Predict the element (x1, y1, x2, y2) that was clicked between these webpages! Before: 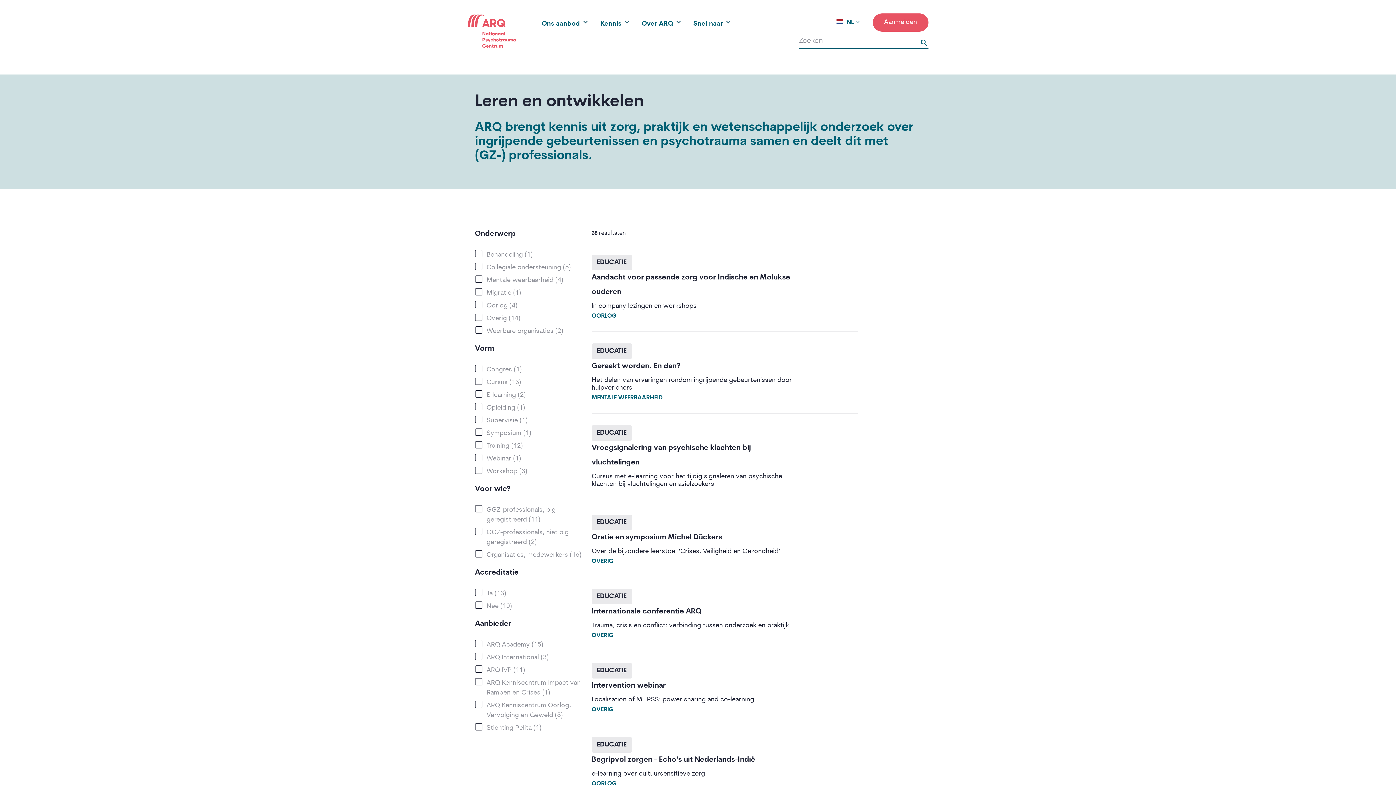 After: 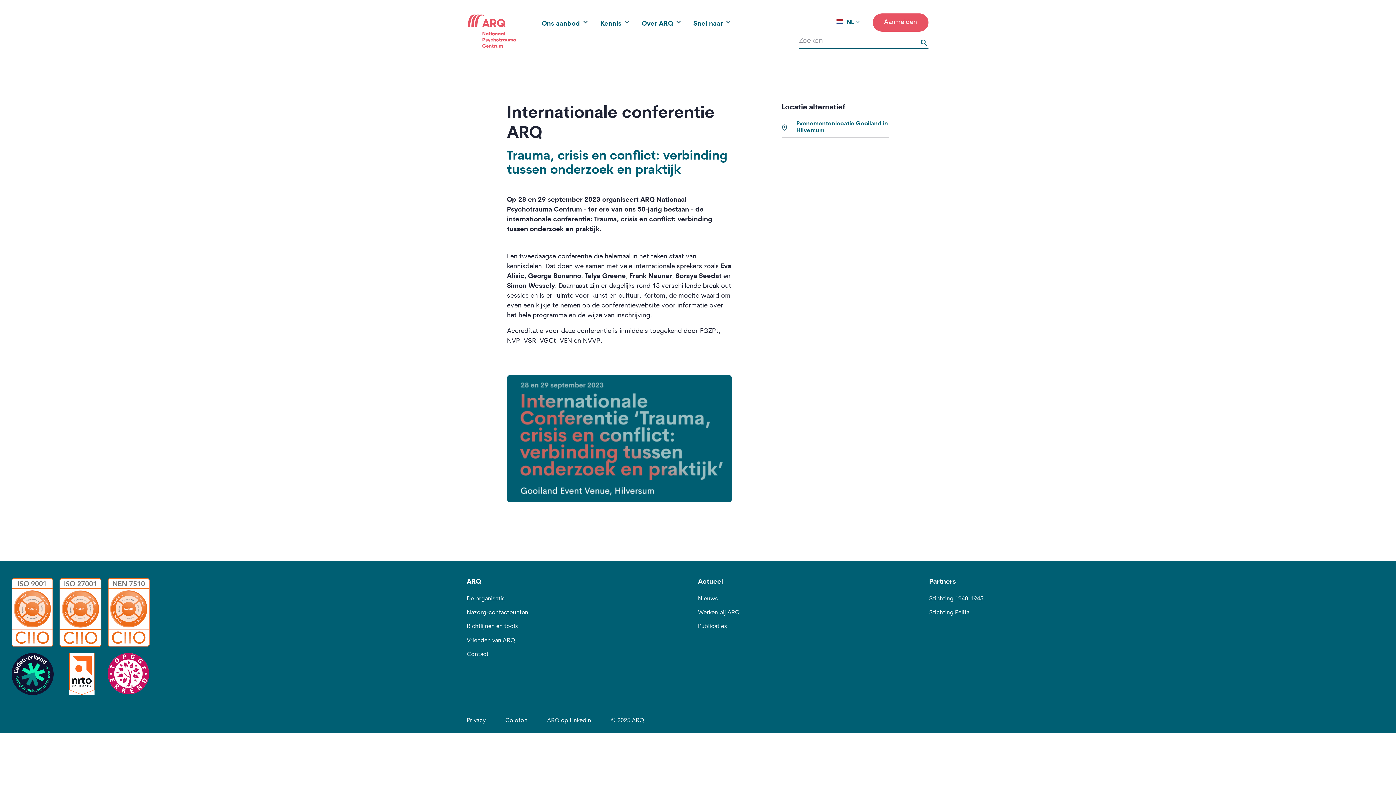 Action: bbox: (591, 589, 858, 604) label: EDUCATIE